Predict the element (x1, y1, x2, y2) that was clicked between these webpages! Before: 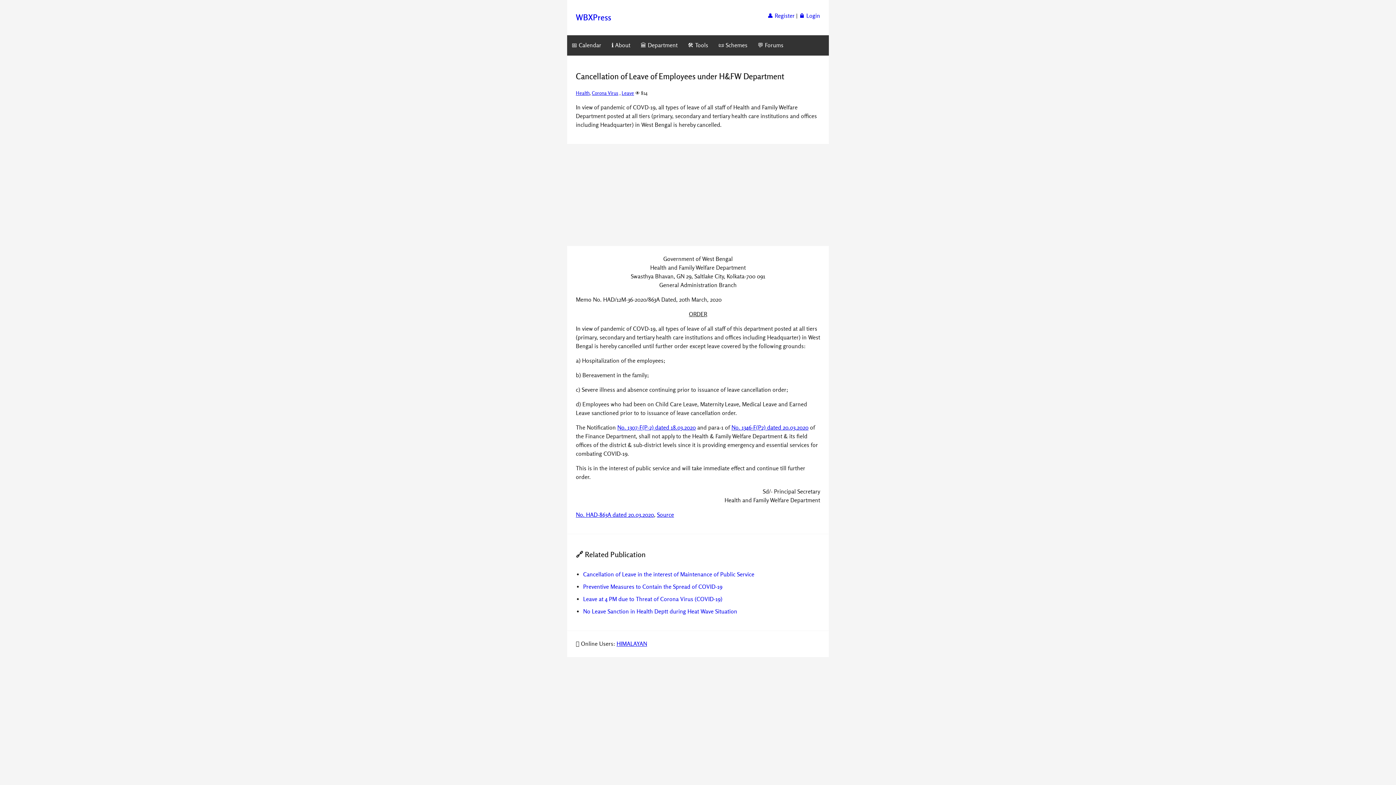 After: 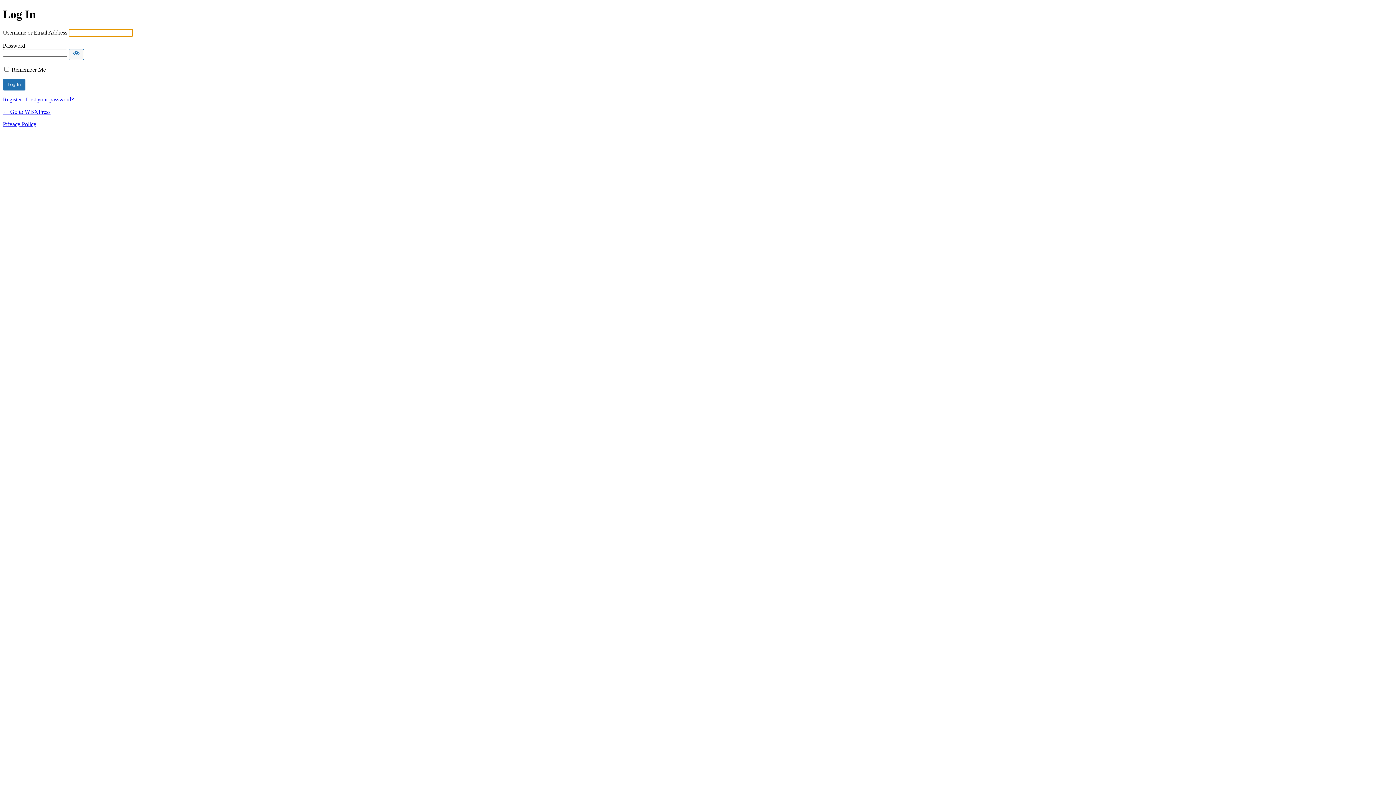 Action: label: 🔒 Login bbox: (799, 12, 820, 19)